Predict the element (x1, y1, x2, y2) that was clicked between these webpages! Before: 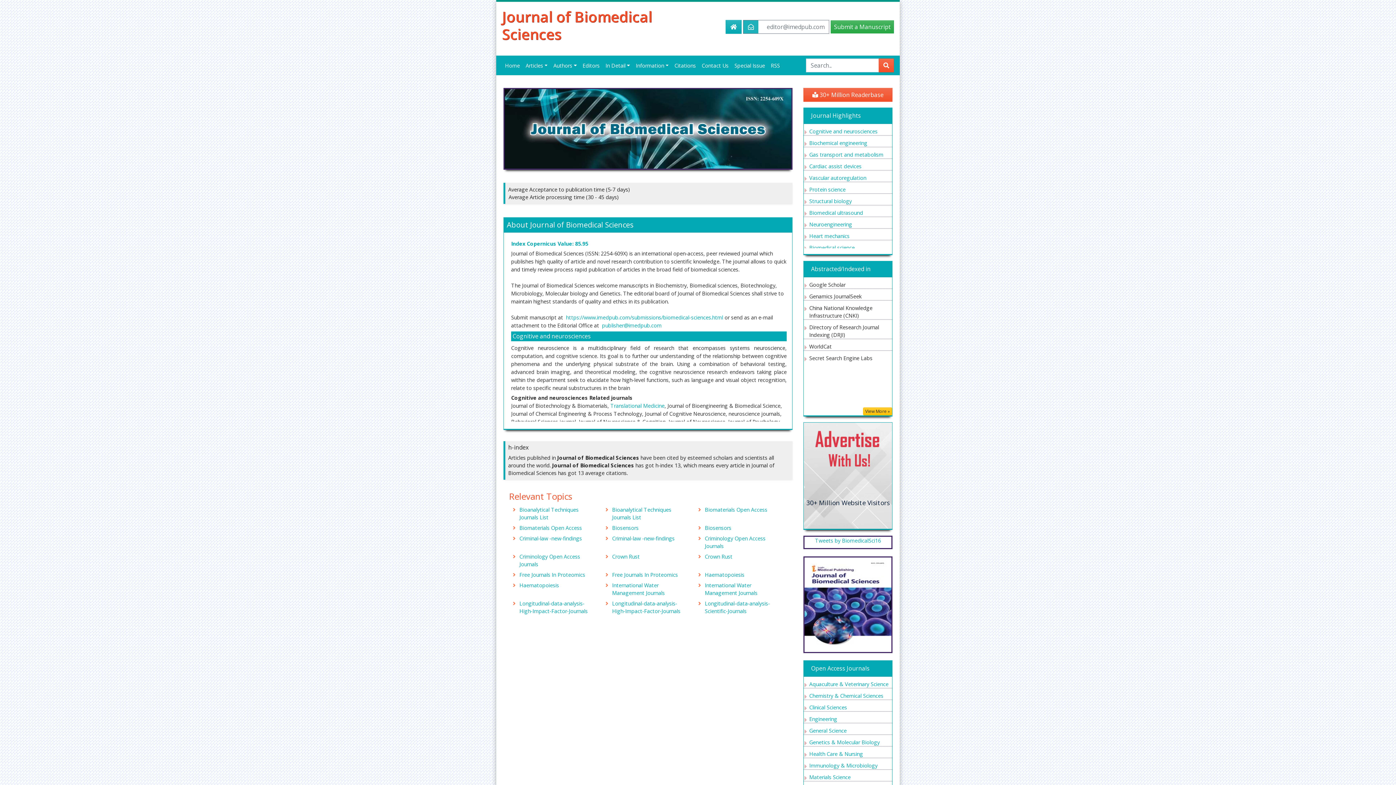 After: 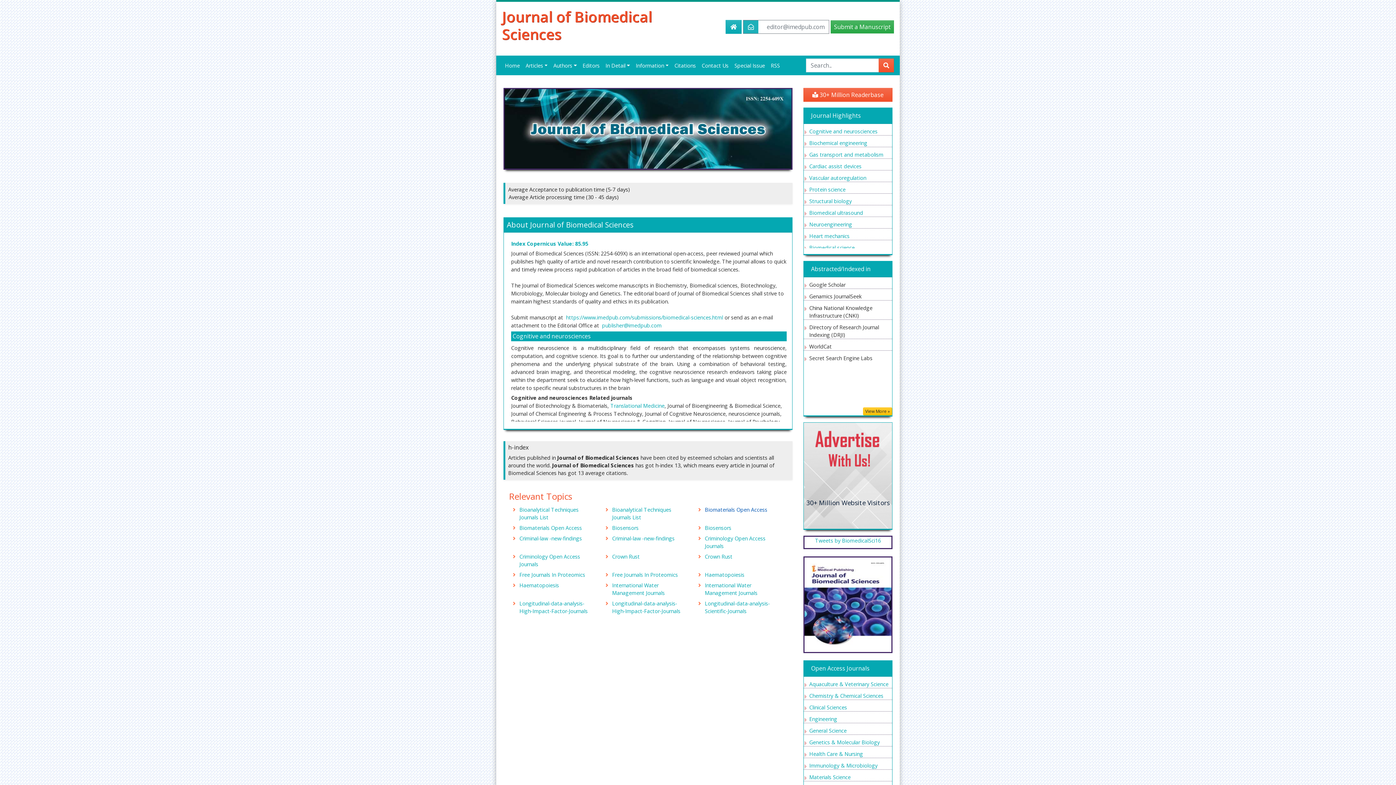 Action: bbox: (694, 504, 787, 522) label: Biomaterials Open Access